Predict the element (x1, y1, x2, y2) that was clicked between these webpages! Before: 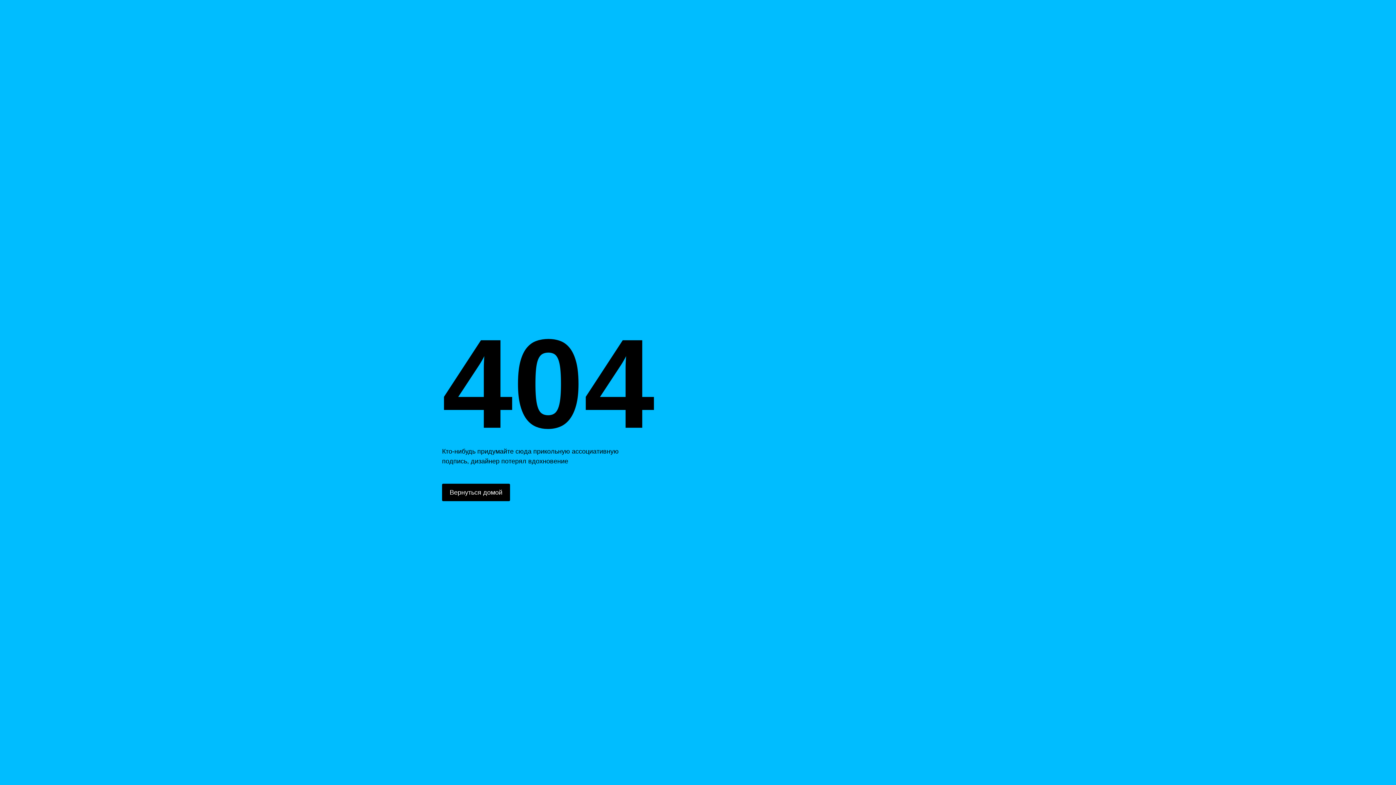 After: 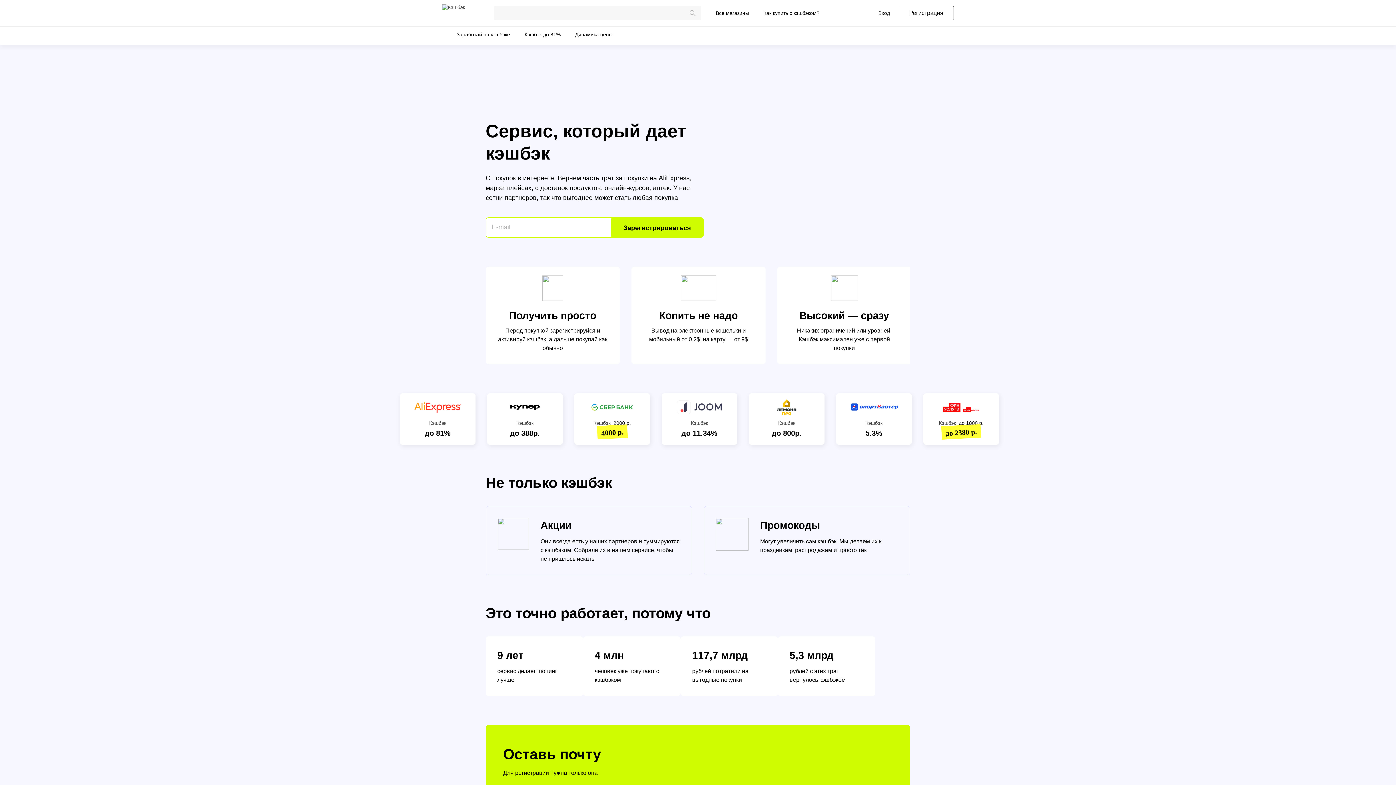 Action: label: Вернуться домой bbox: (442, 484, 510, 501)